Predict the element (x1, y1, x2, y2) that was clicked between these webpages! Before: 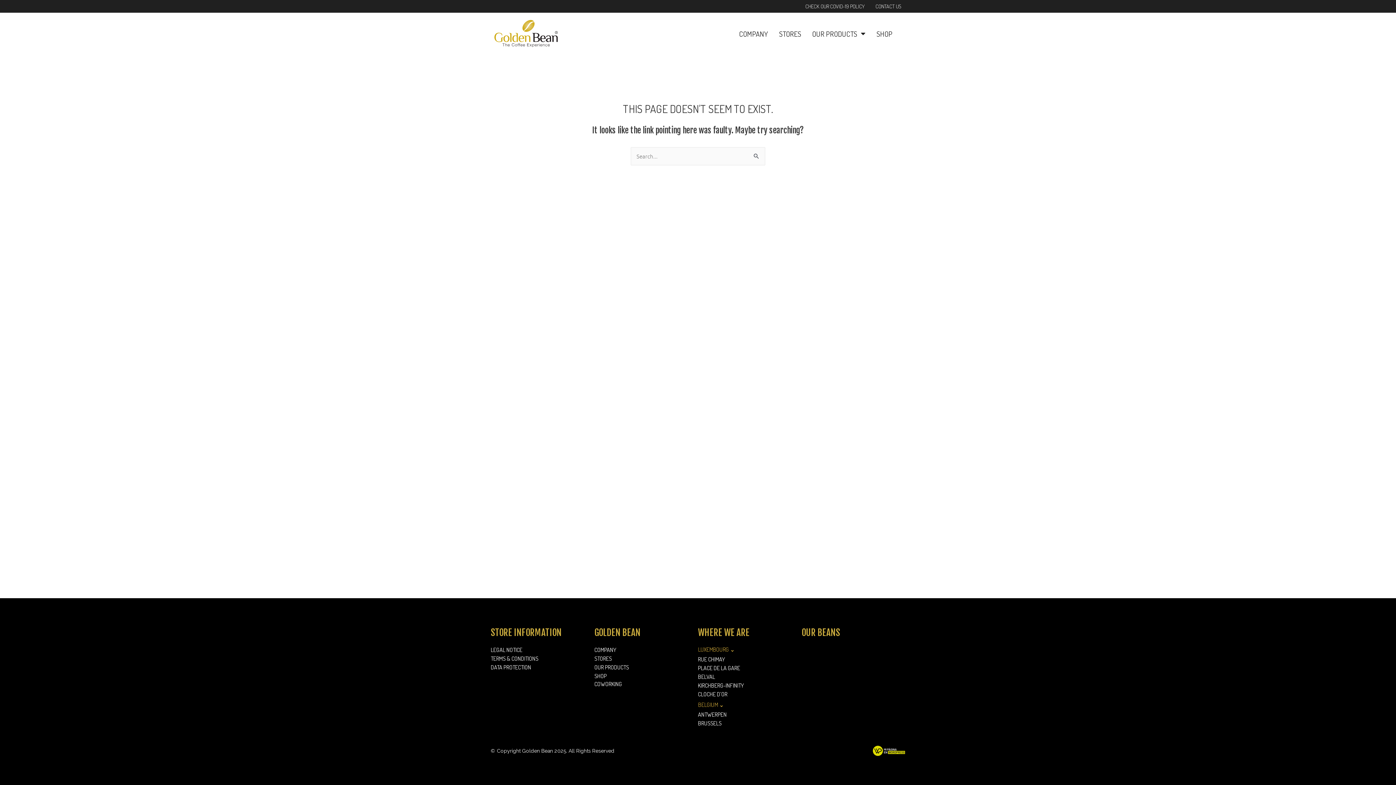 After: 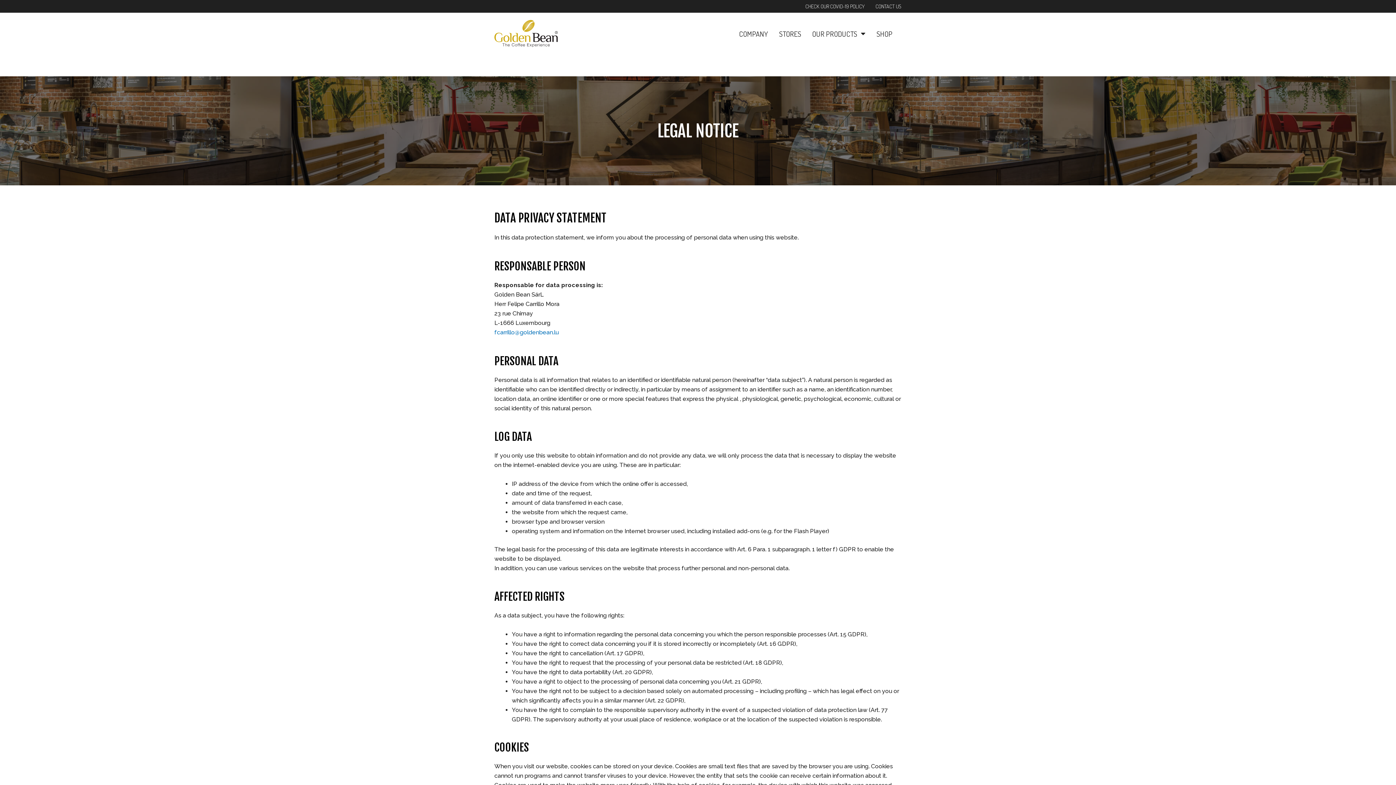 Action: bbox: (594, 627, 640, 638) label: GOLDEN BEAN